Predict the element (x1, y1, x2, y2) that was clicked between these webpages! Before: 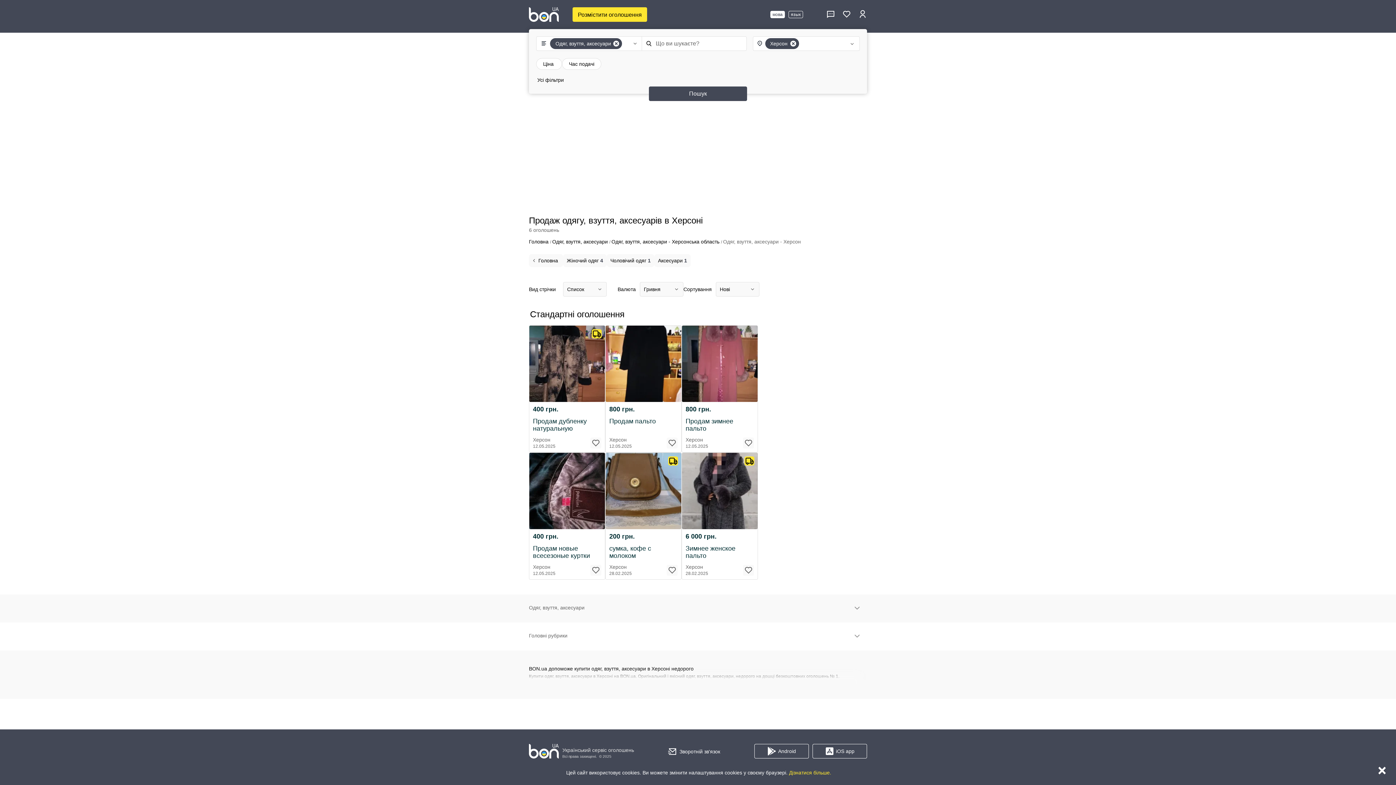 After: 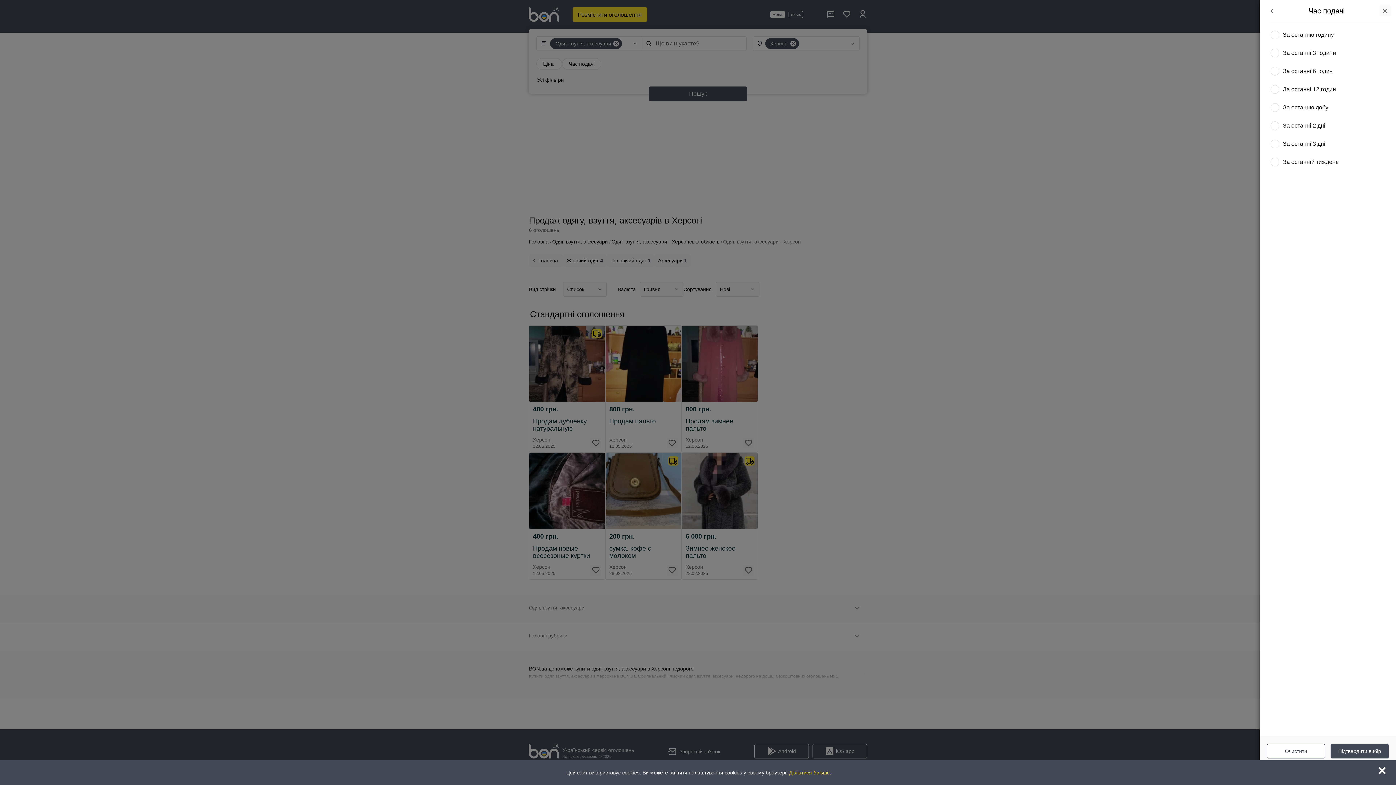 Action: bbox: (562, 58, 601, 69) label: Час подачі